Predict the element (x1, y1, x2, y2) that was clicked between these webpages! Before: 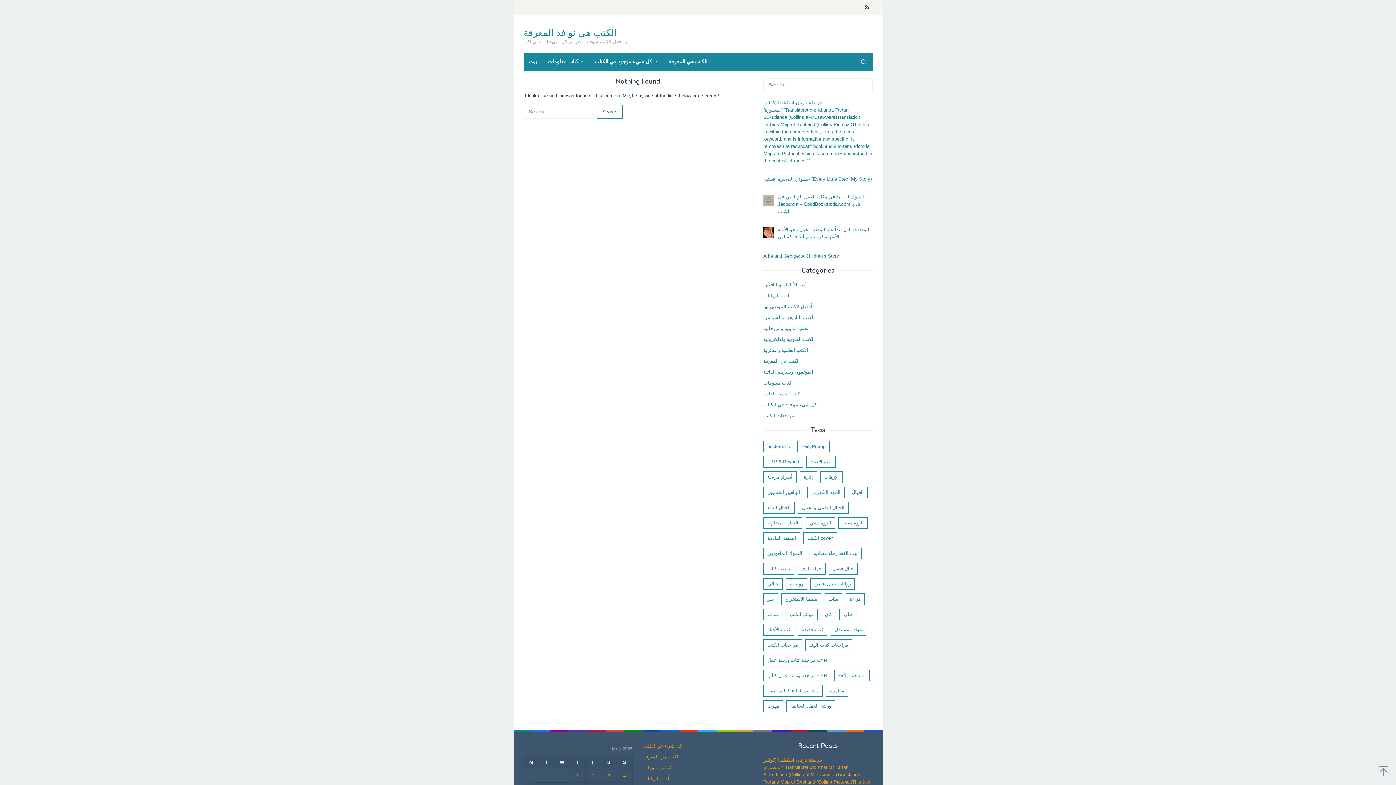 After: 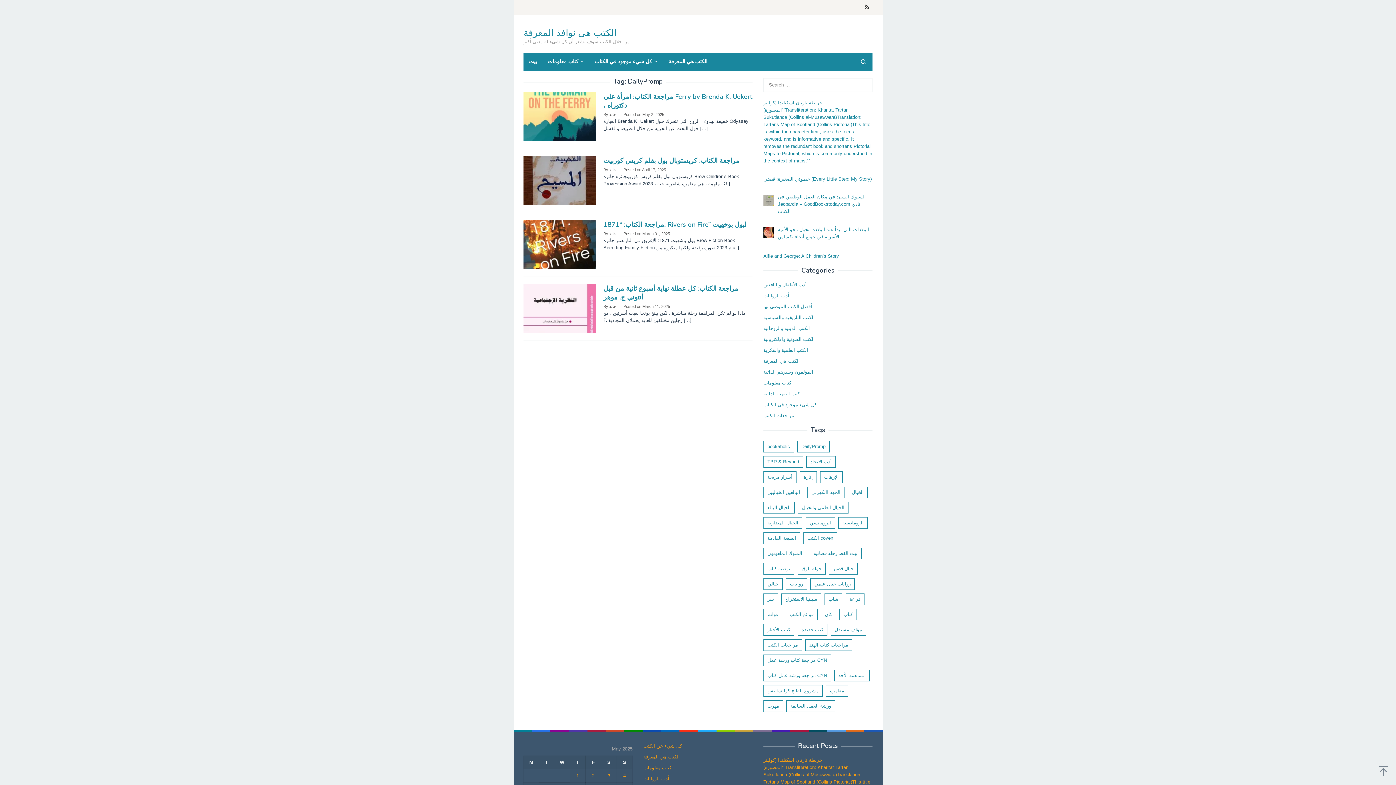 Action: bbox: (797, 440, 829, 452) label: DailyPromp (4 items)